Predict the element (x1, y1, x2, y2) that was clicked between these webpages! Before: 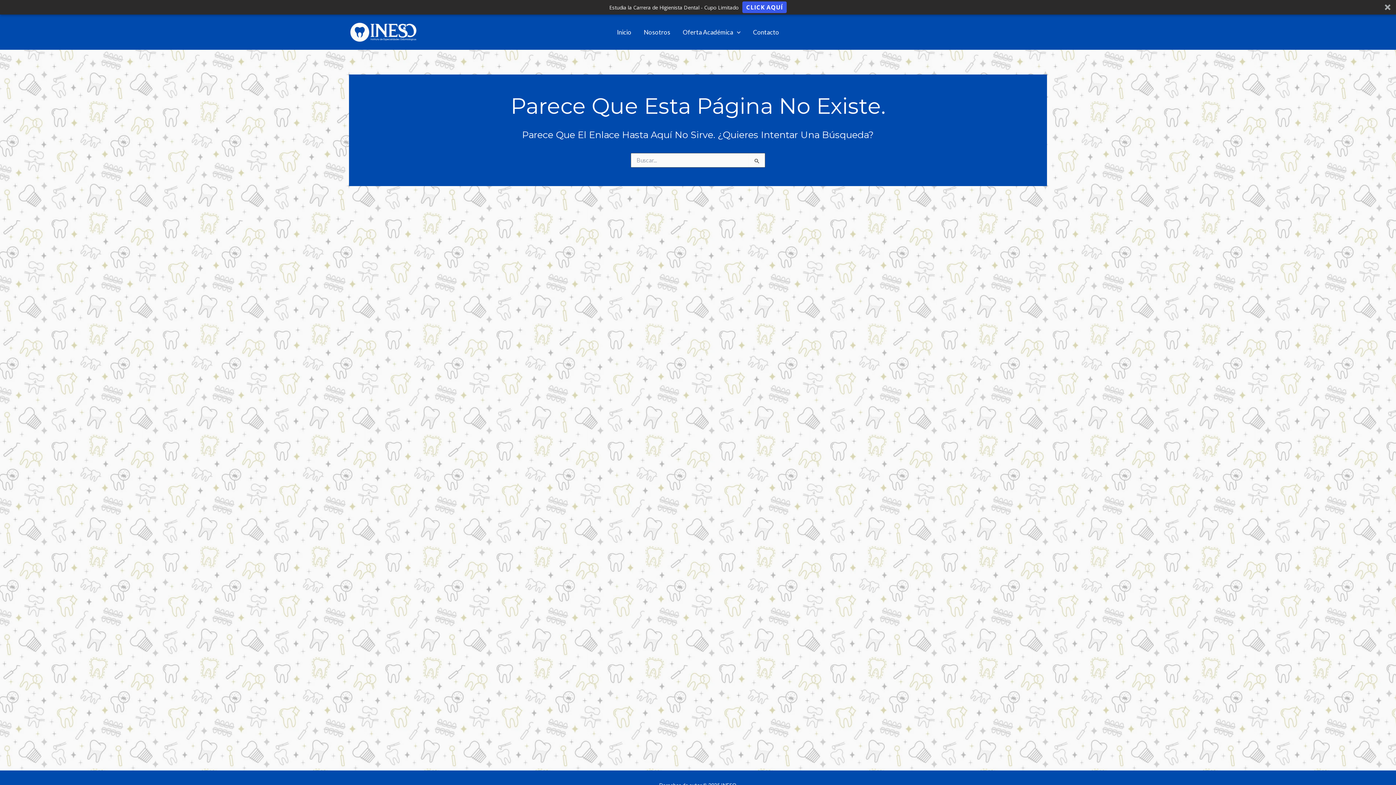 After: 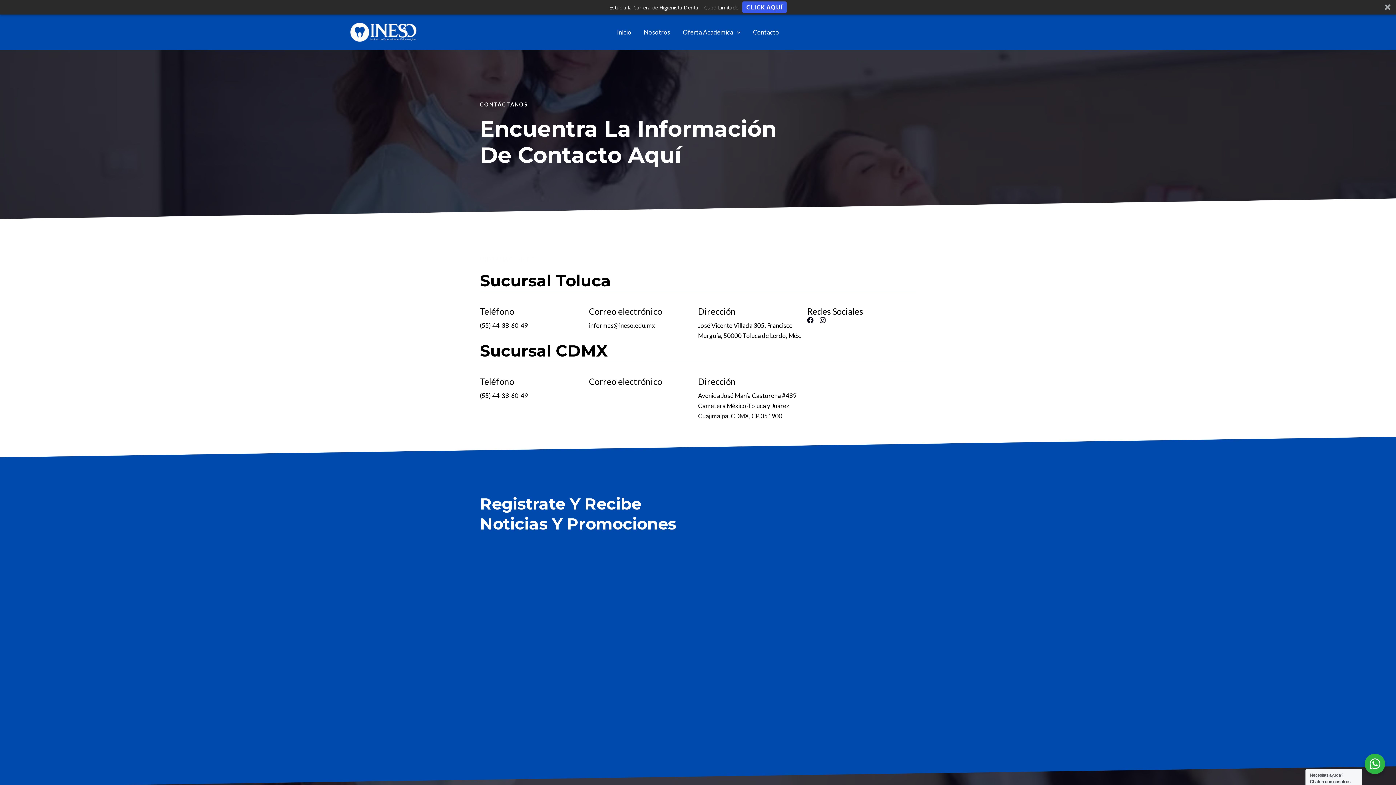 Action: label: Contacto bbox: (746, 17, 785, 46)